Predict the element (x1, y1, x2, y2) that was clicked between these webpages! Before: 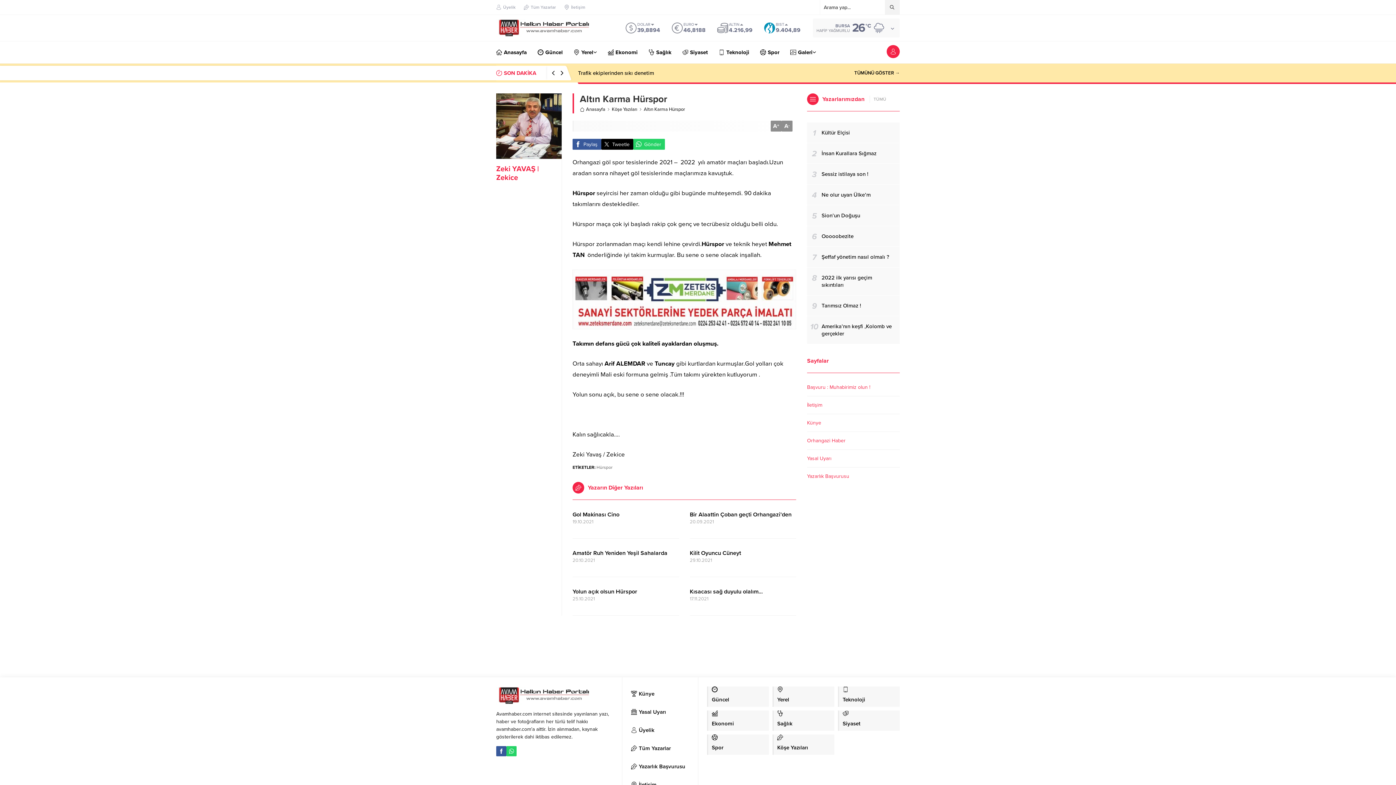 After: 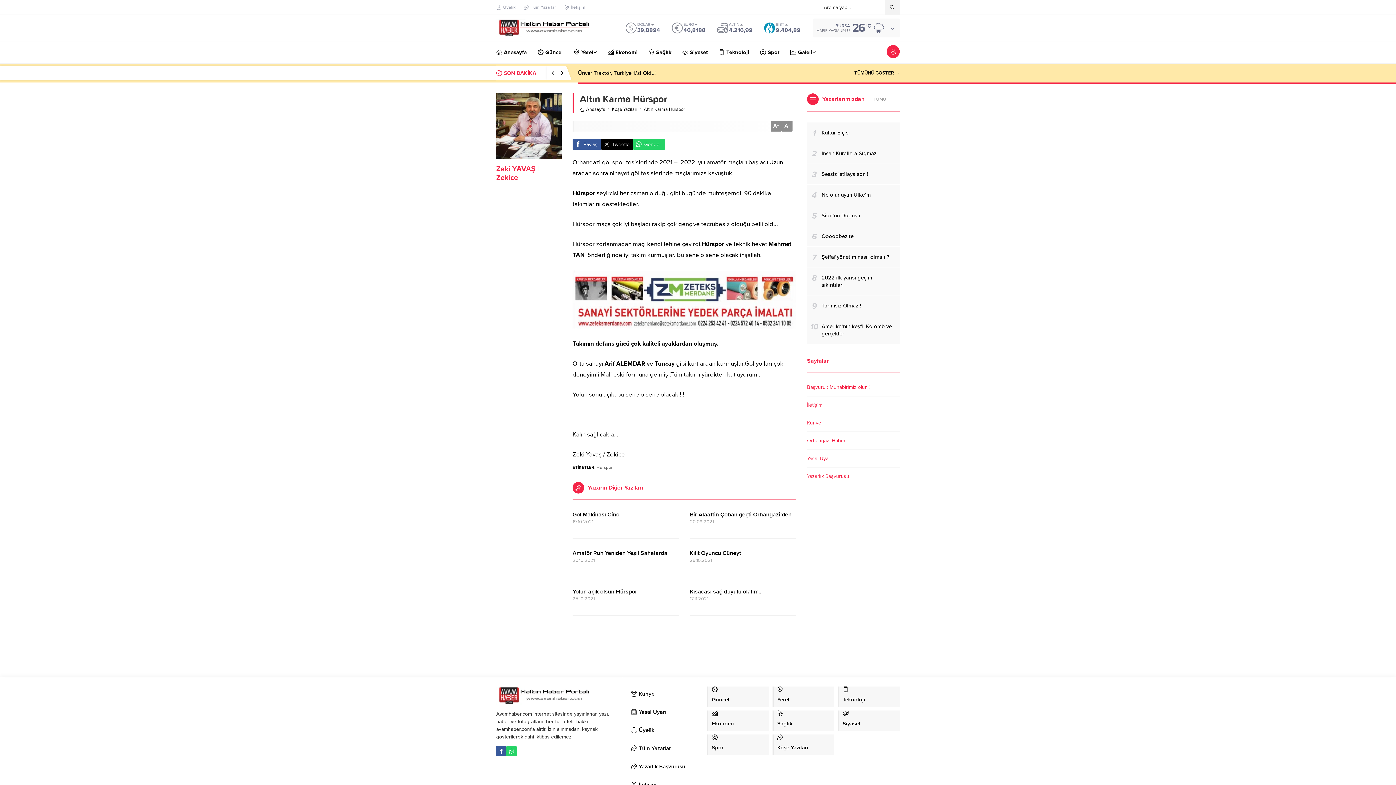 Action: label: Paylaş bbox: (572, 138, 601, 149)